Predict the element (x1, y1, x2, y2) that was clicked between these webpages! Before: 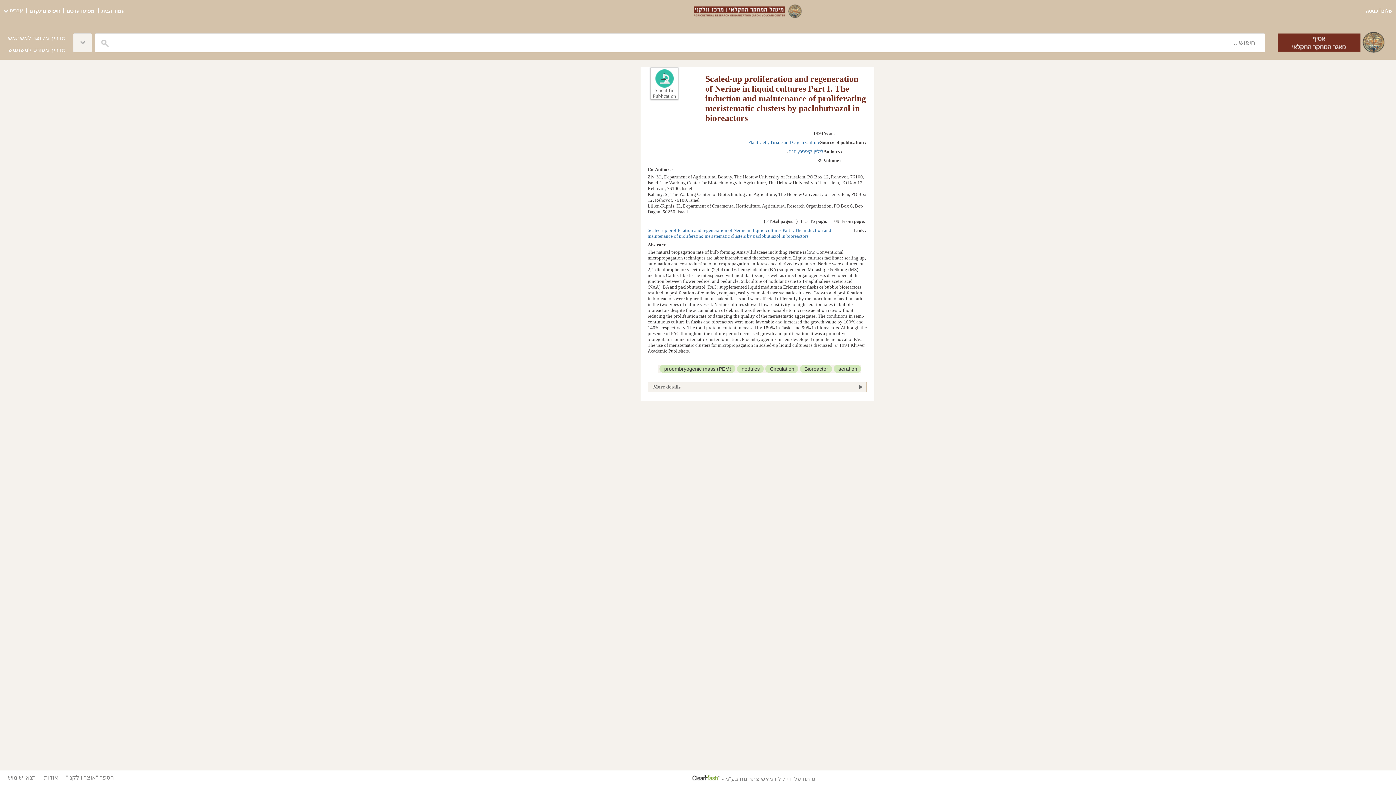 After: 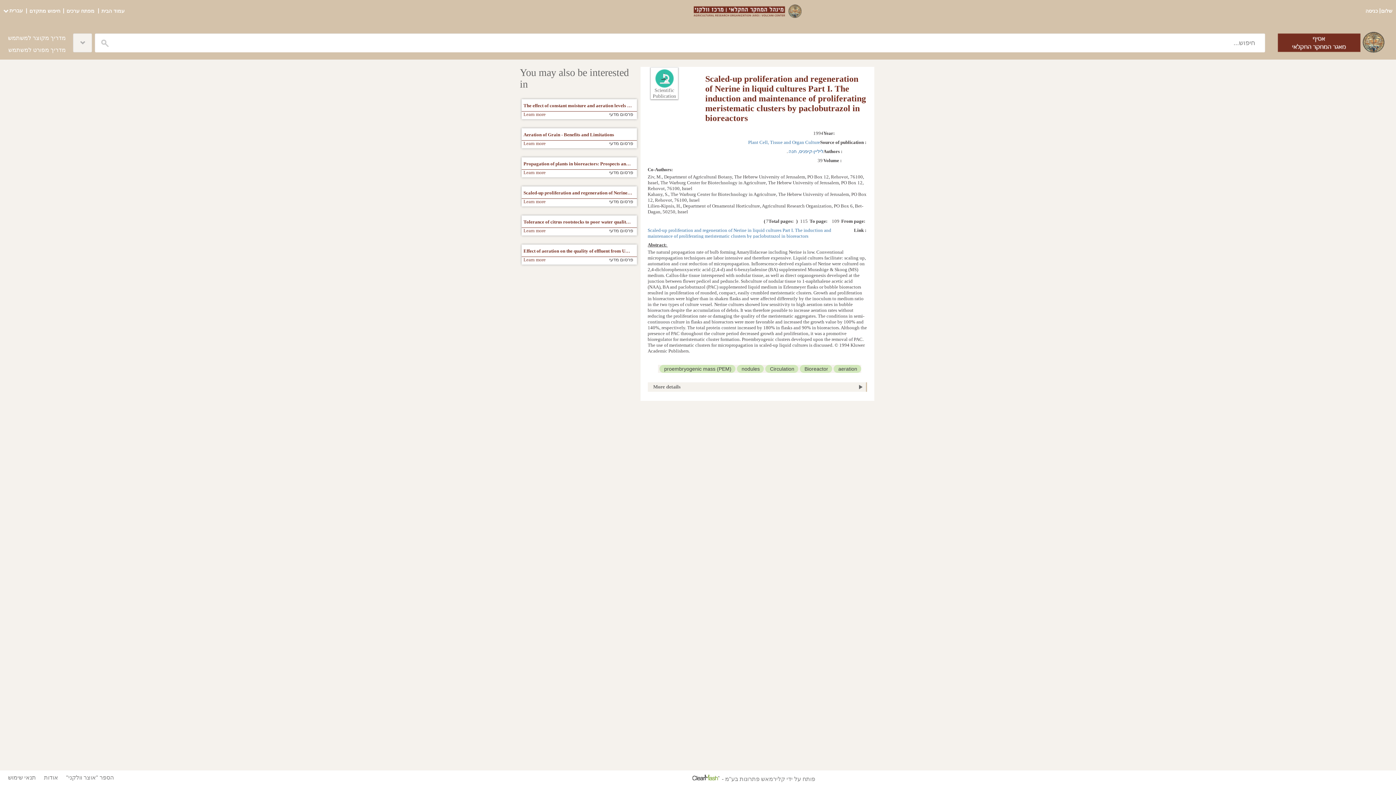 Action: label: Plant Cell, Tissue and Organ Culture bbox: (747, 139, 820, 145)